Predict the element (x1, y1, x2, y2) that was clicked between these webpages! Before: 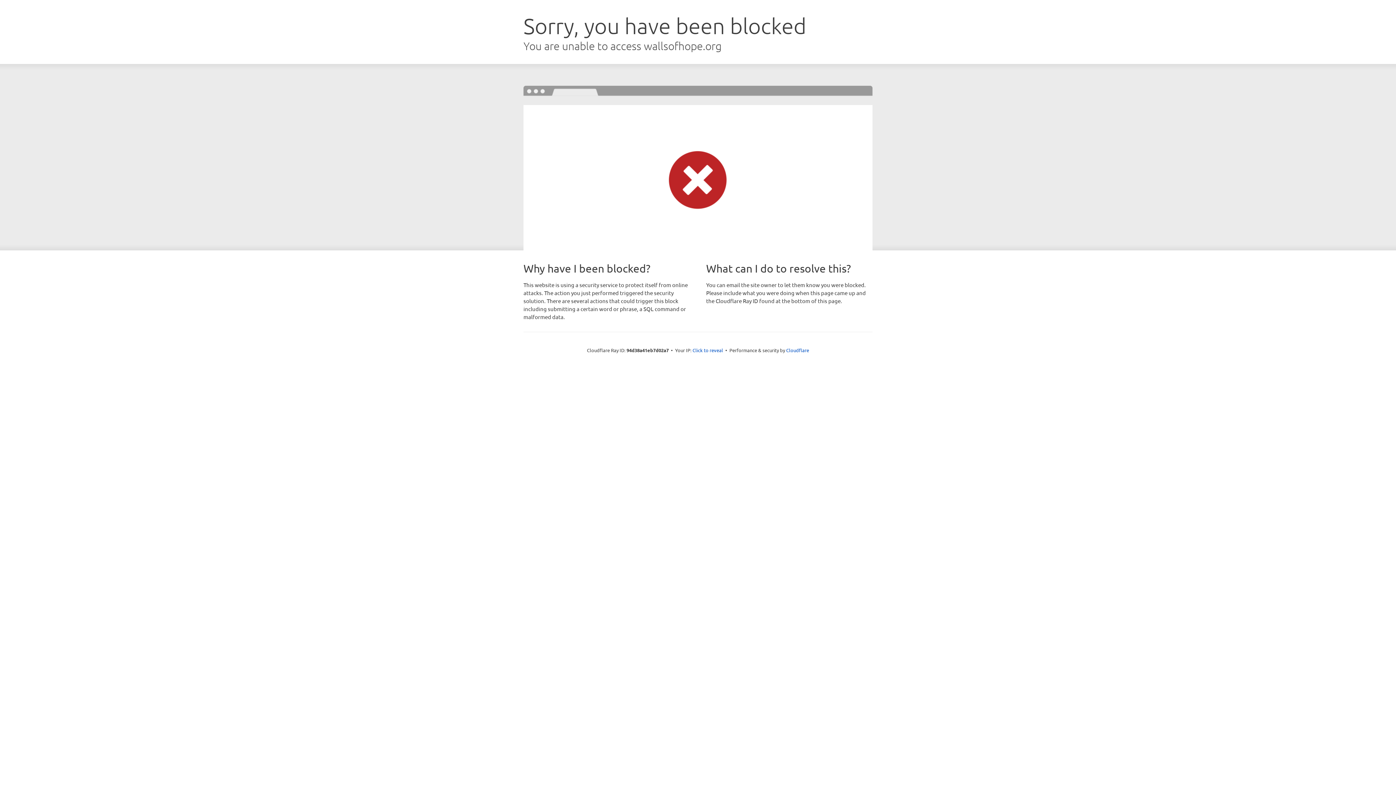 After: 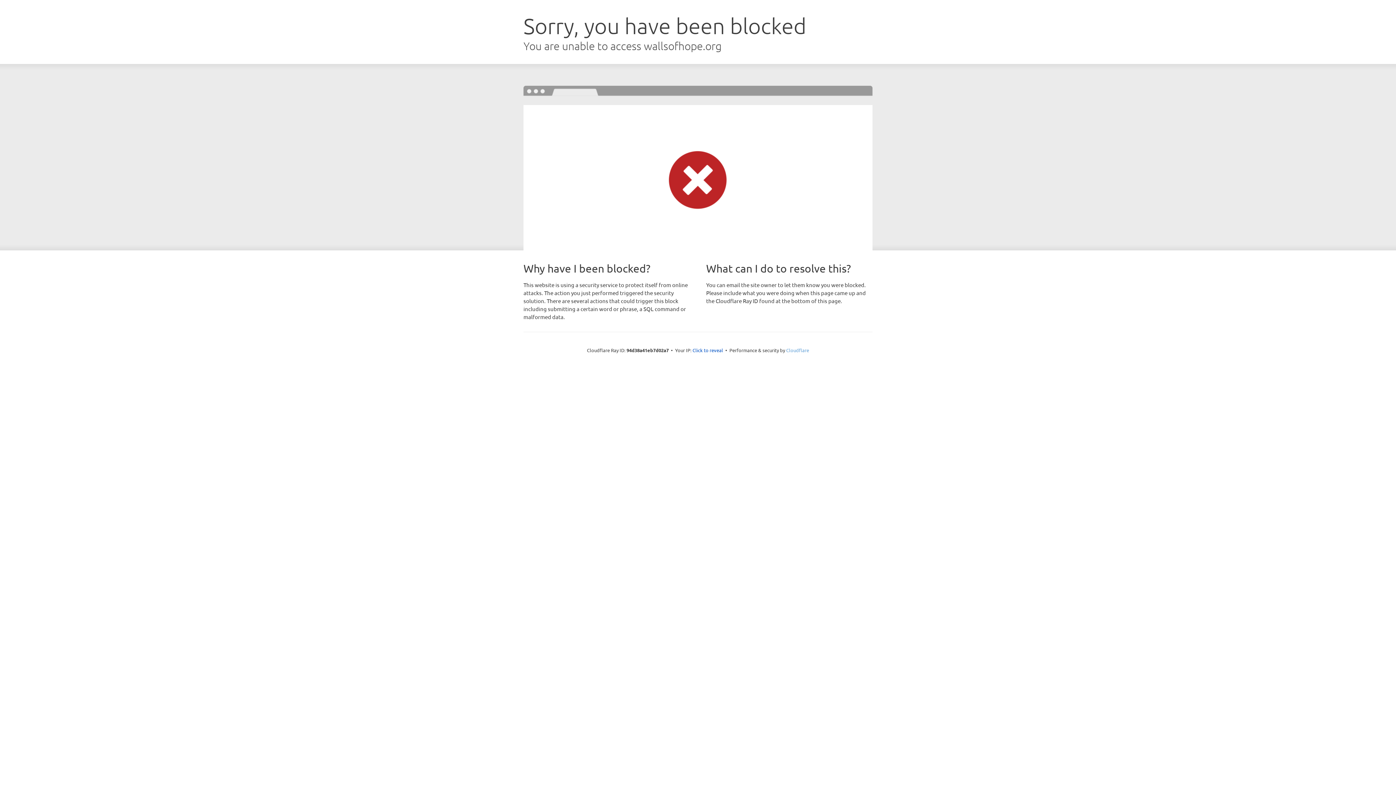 Action: label: Cloudflare bbox: (786, 347, 809, 353)